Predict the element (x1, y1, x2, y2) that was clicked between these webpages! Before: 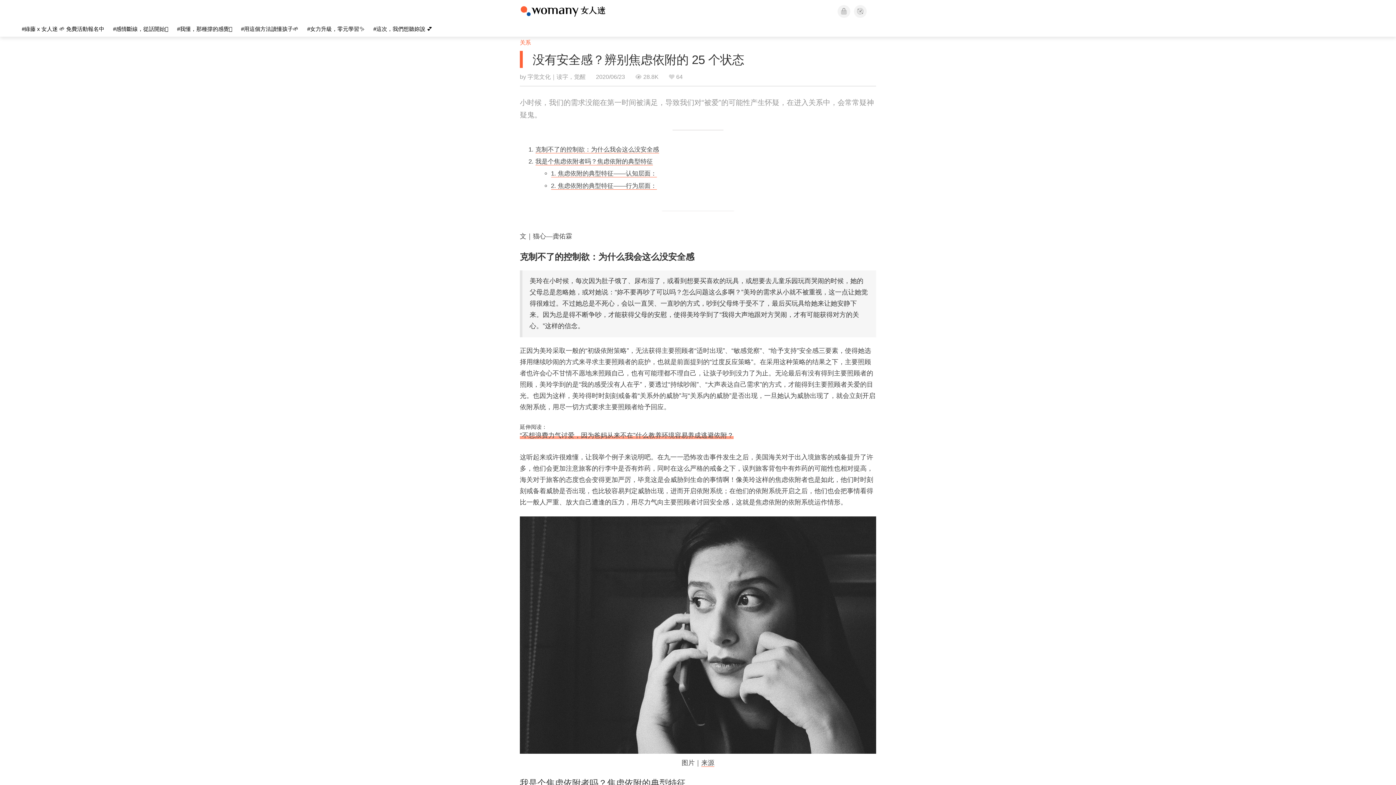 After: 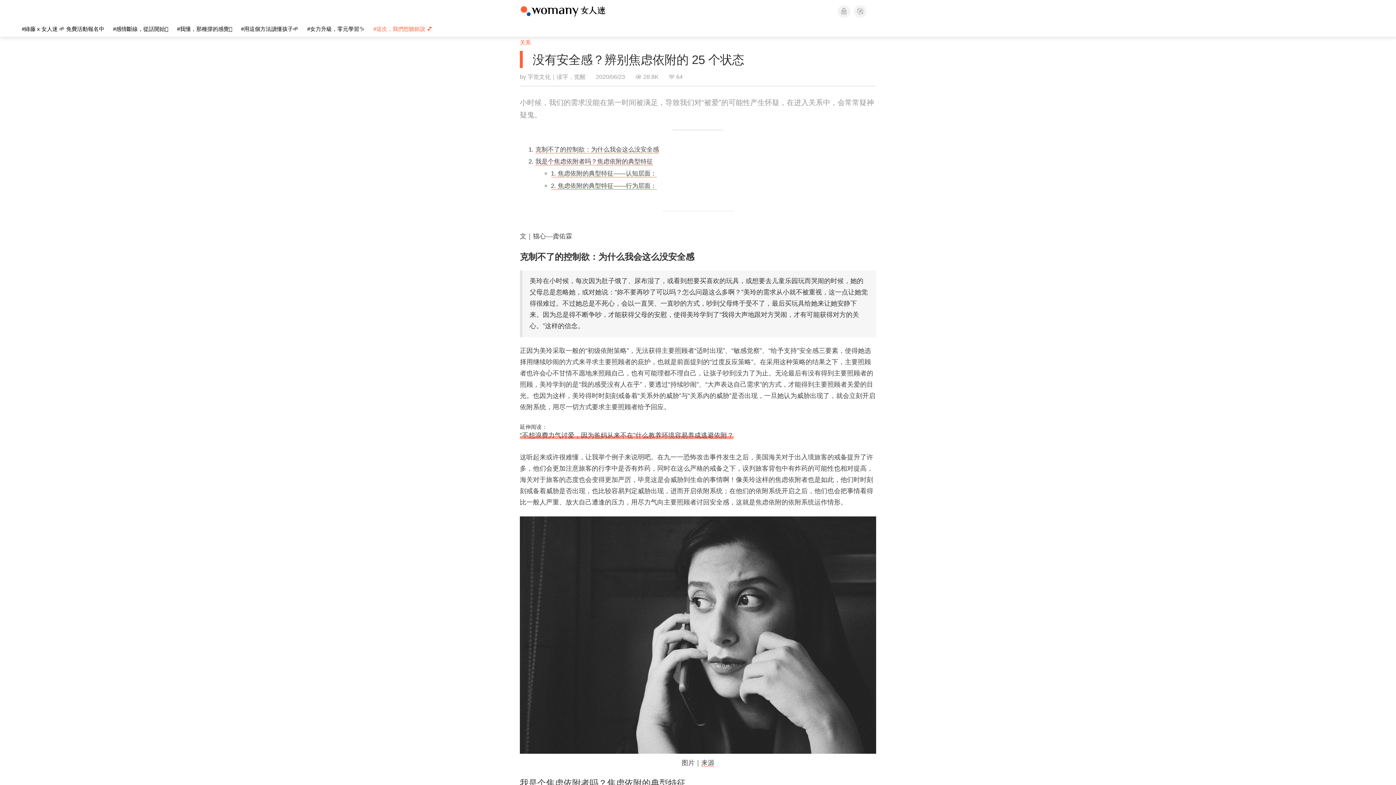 Action: bbox: (373, 25, 432, 32) label: #這次，我們想聽妳說 💕